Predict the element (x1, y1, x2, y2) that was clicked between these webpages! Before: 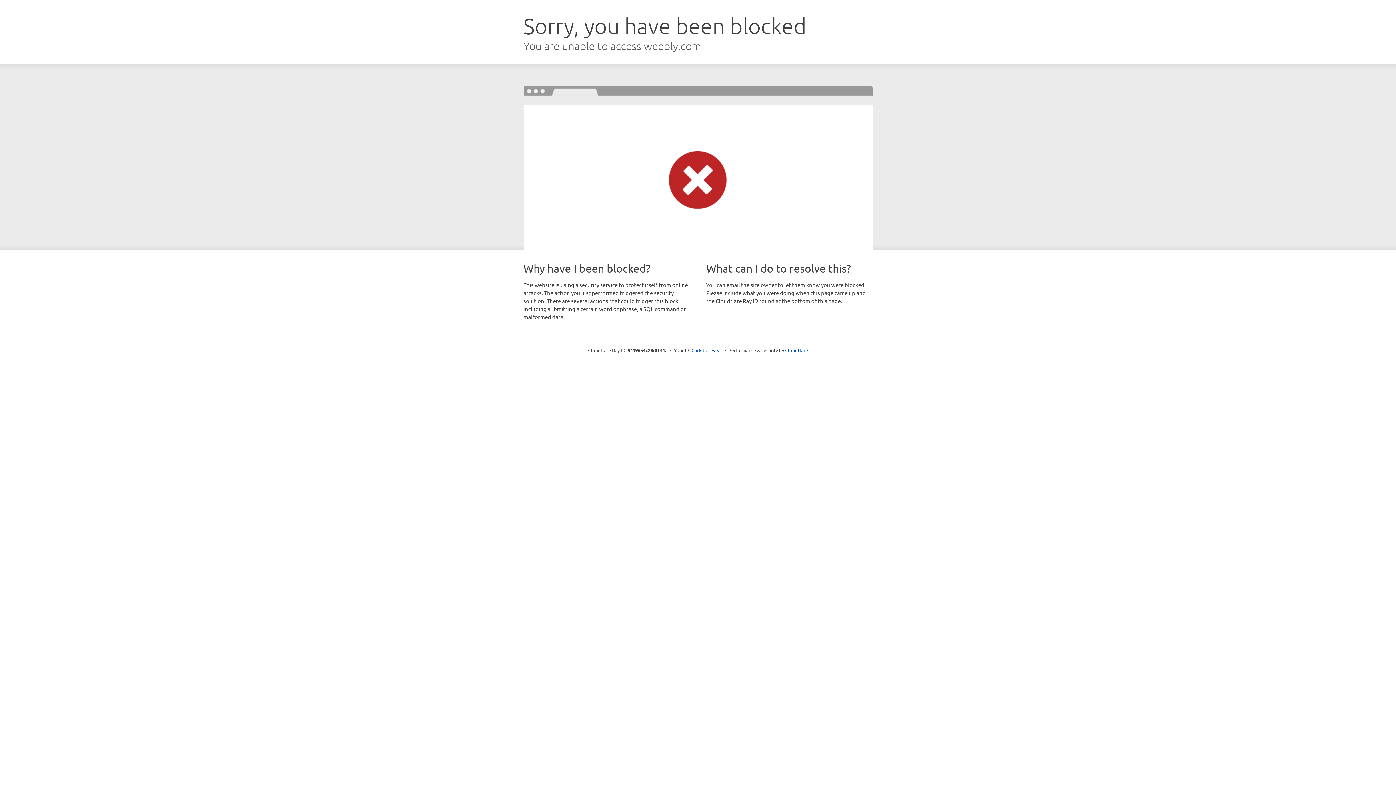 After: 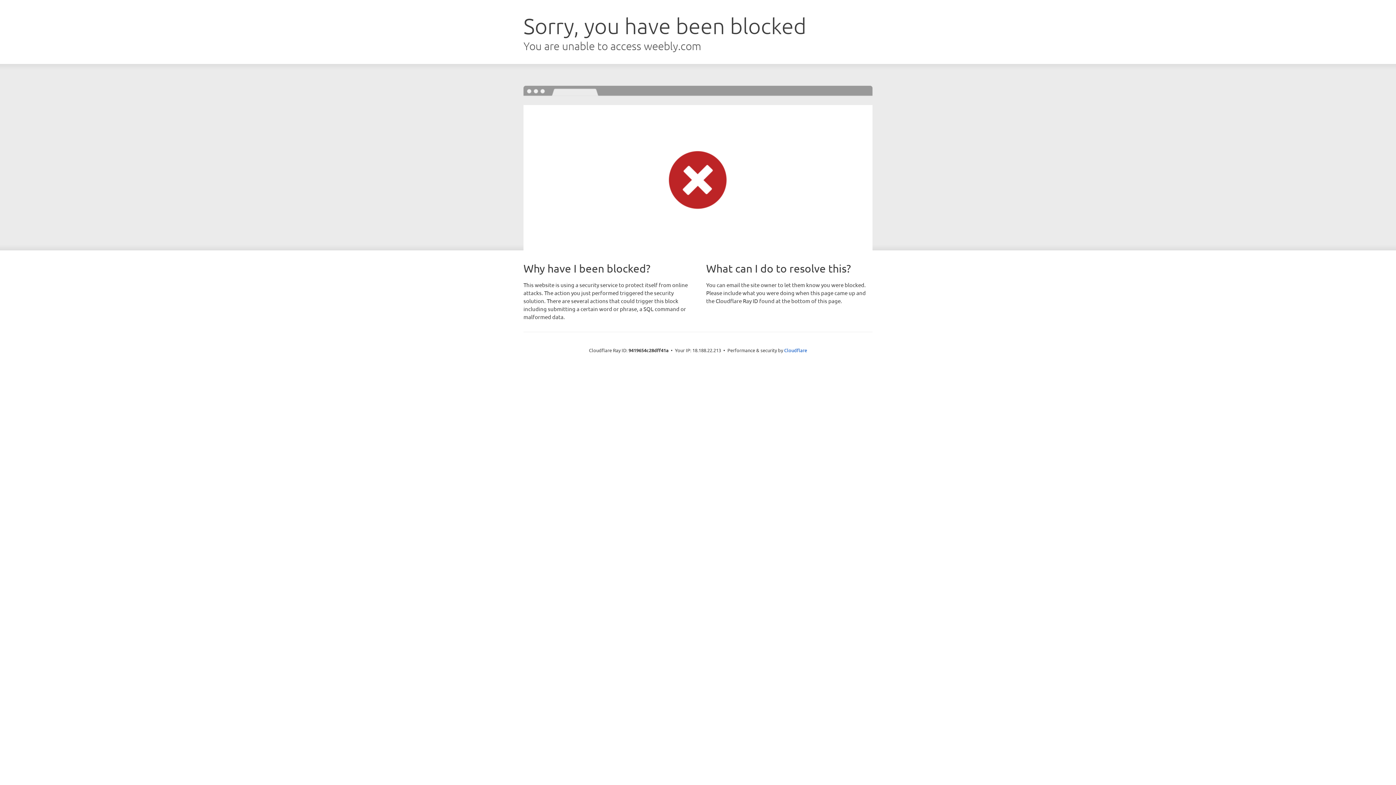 Action: bbox: (691, 346, 722, 353) label: Click to reveal